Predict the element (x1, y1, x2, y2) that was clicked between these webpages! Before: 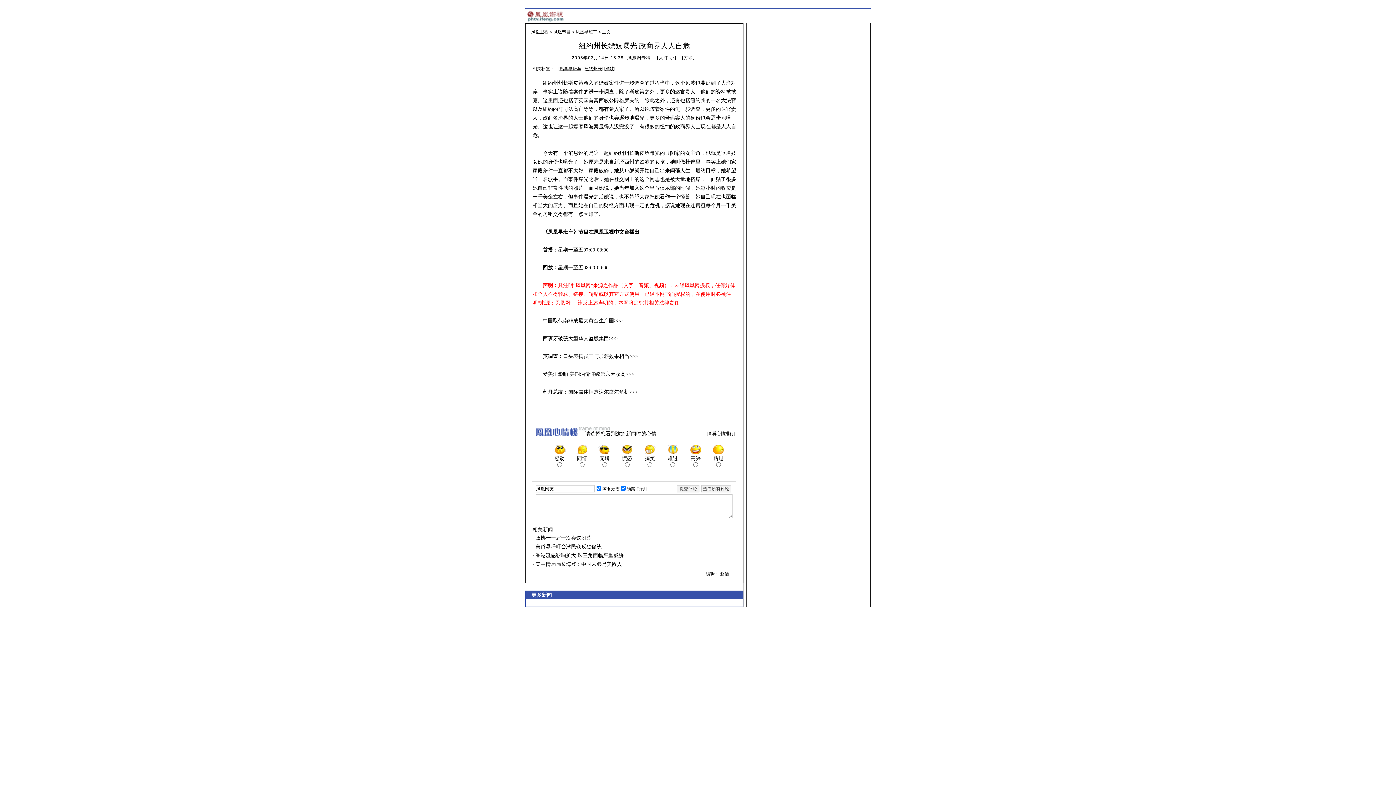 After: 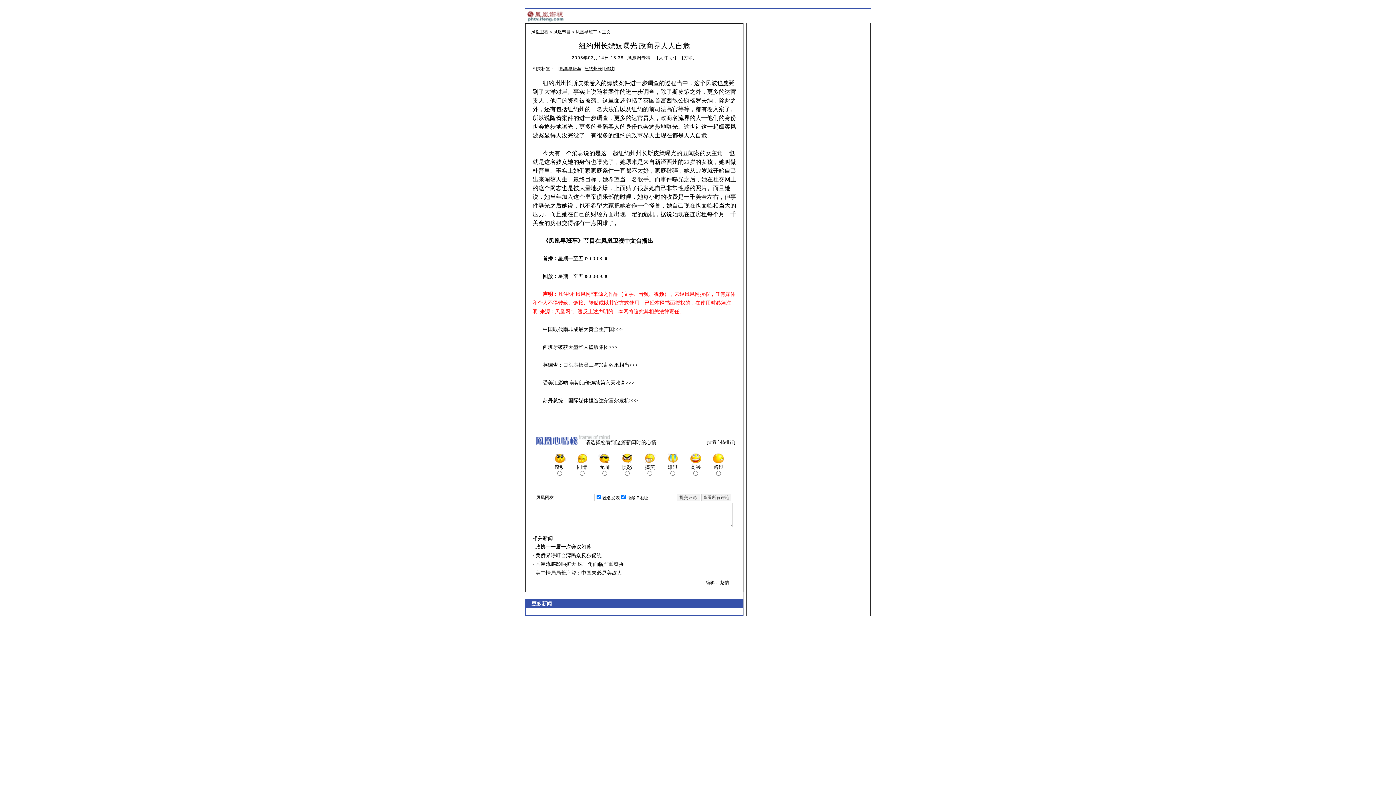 Action: bbox: (659, 55, 663, 60) label: 大